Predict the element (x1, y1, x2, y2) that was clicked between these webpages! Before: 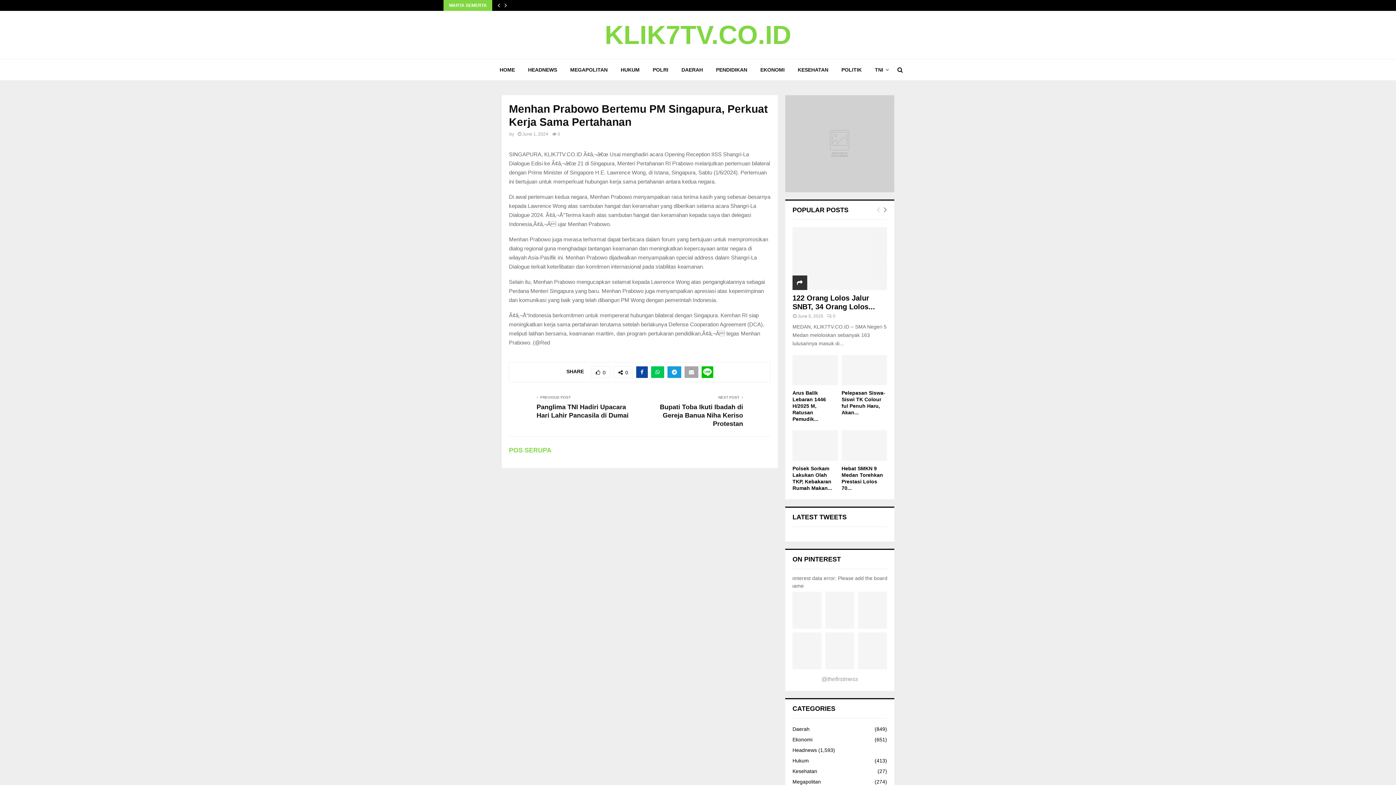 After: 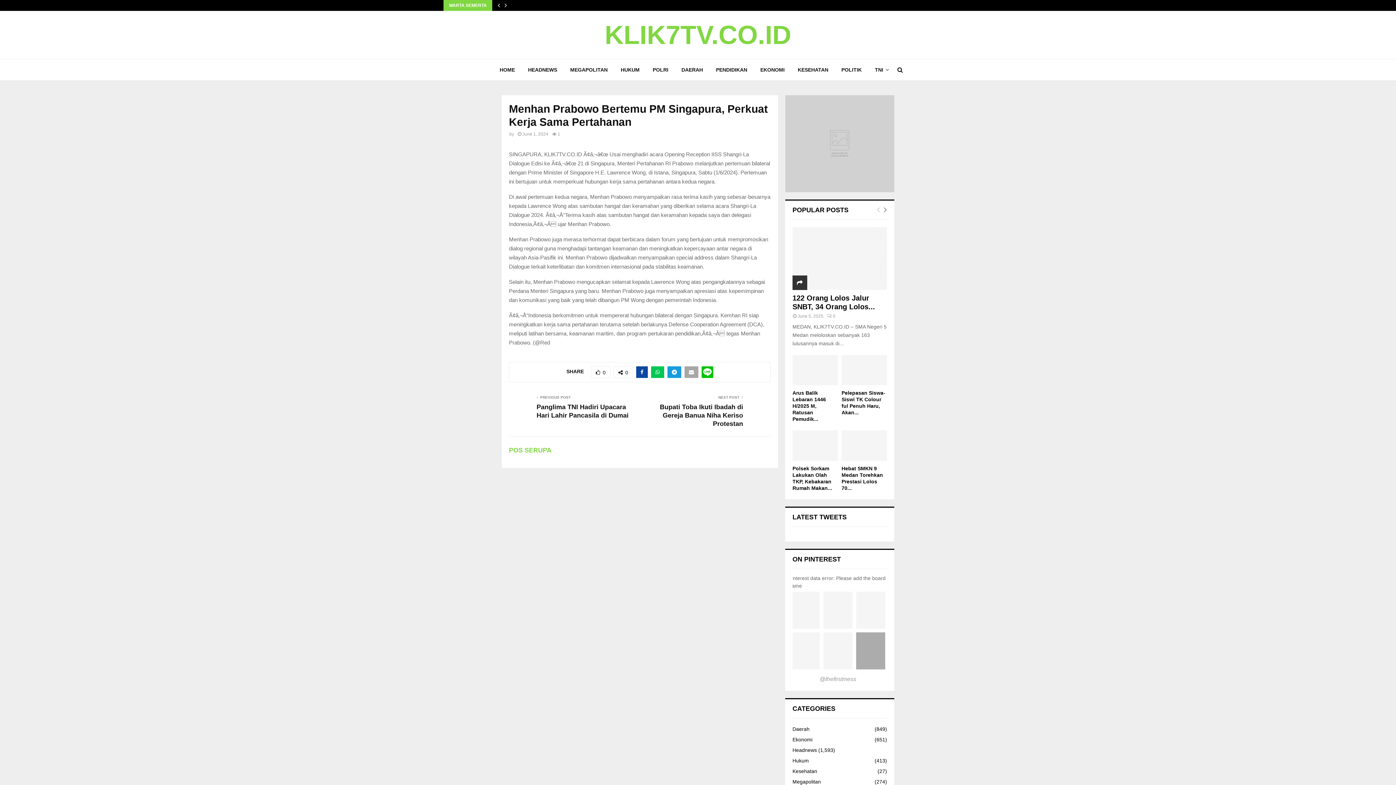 Action: bbox: (856, 630, 889, 671)